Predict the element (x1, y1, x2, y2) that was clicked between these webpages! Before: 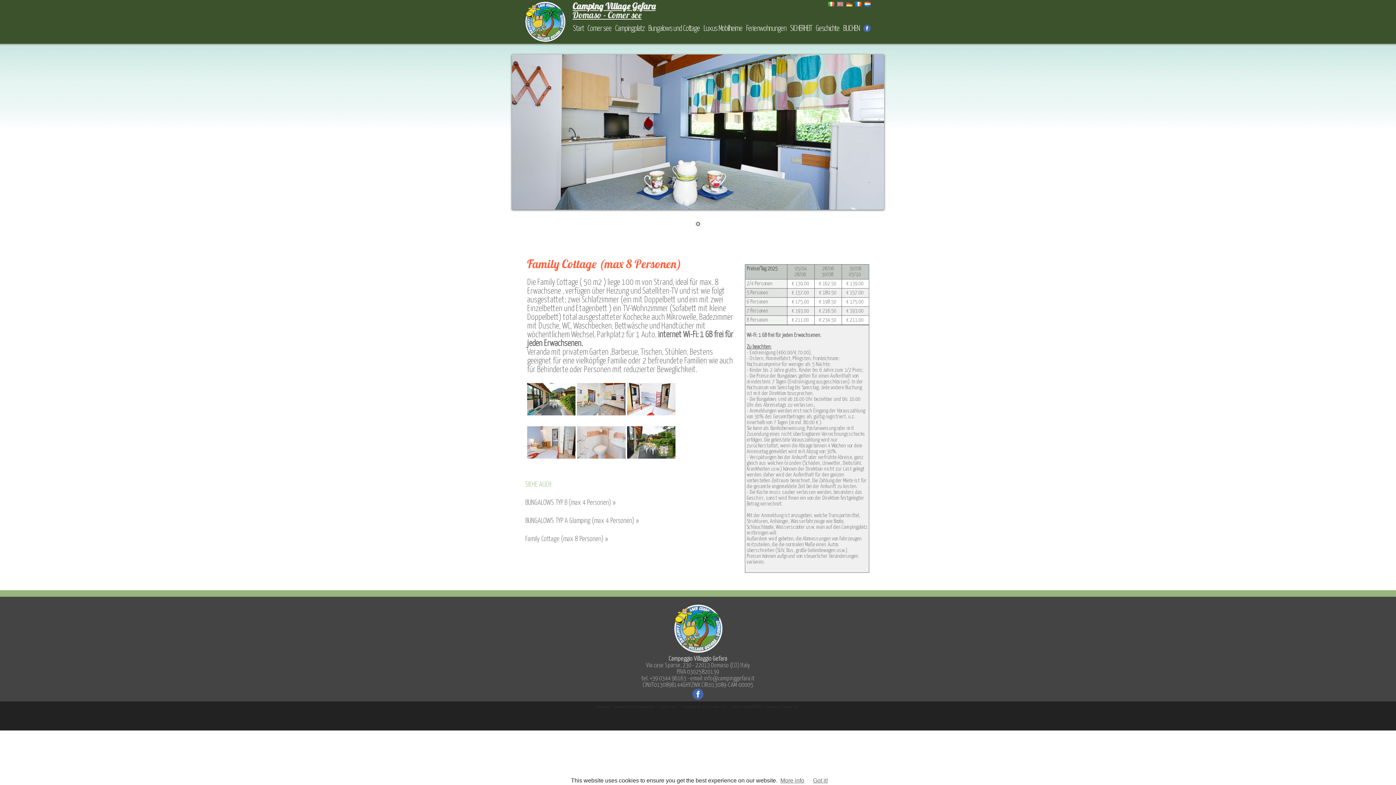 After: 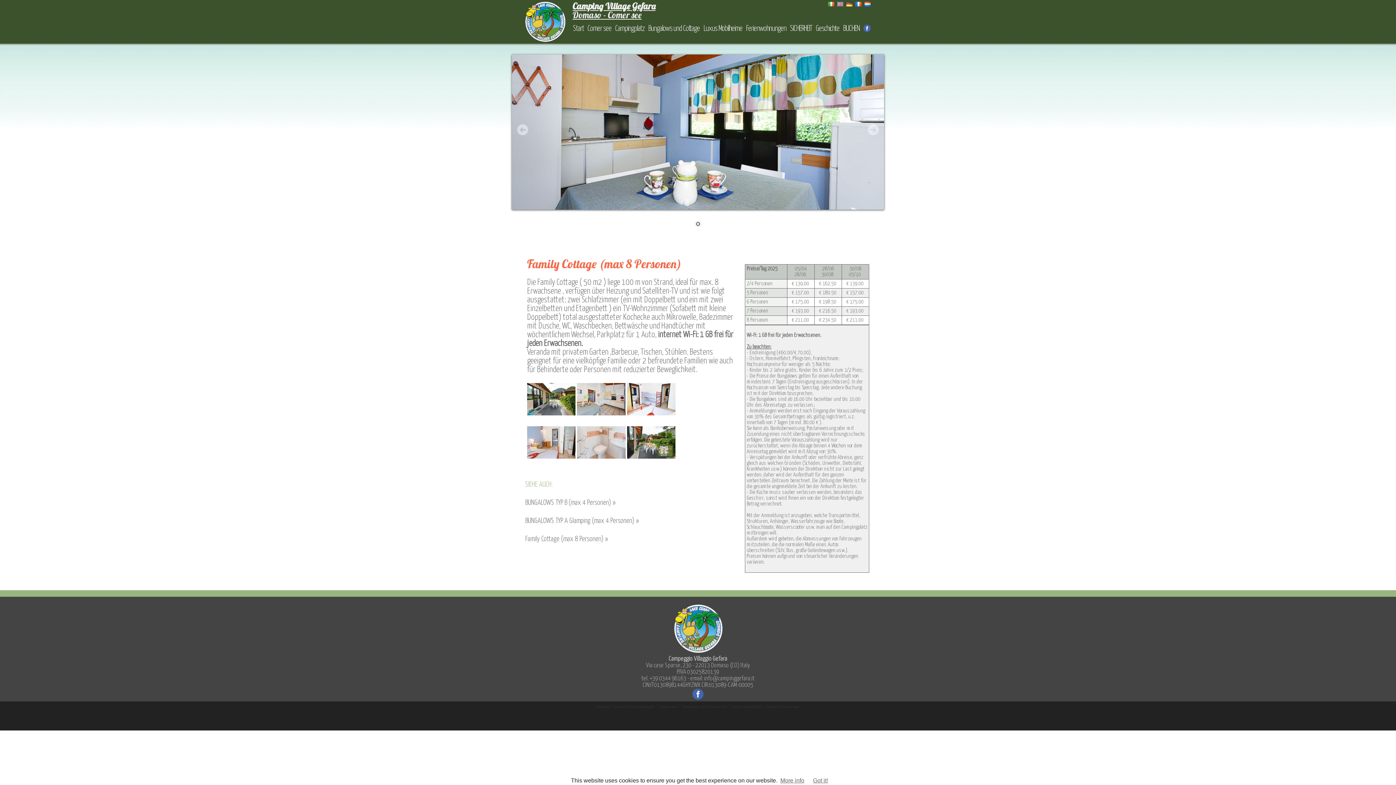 Action: label: 1 bbox: (694, 220, 702, 228)